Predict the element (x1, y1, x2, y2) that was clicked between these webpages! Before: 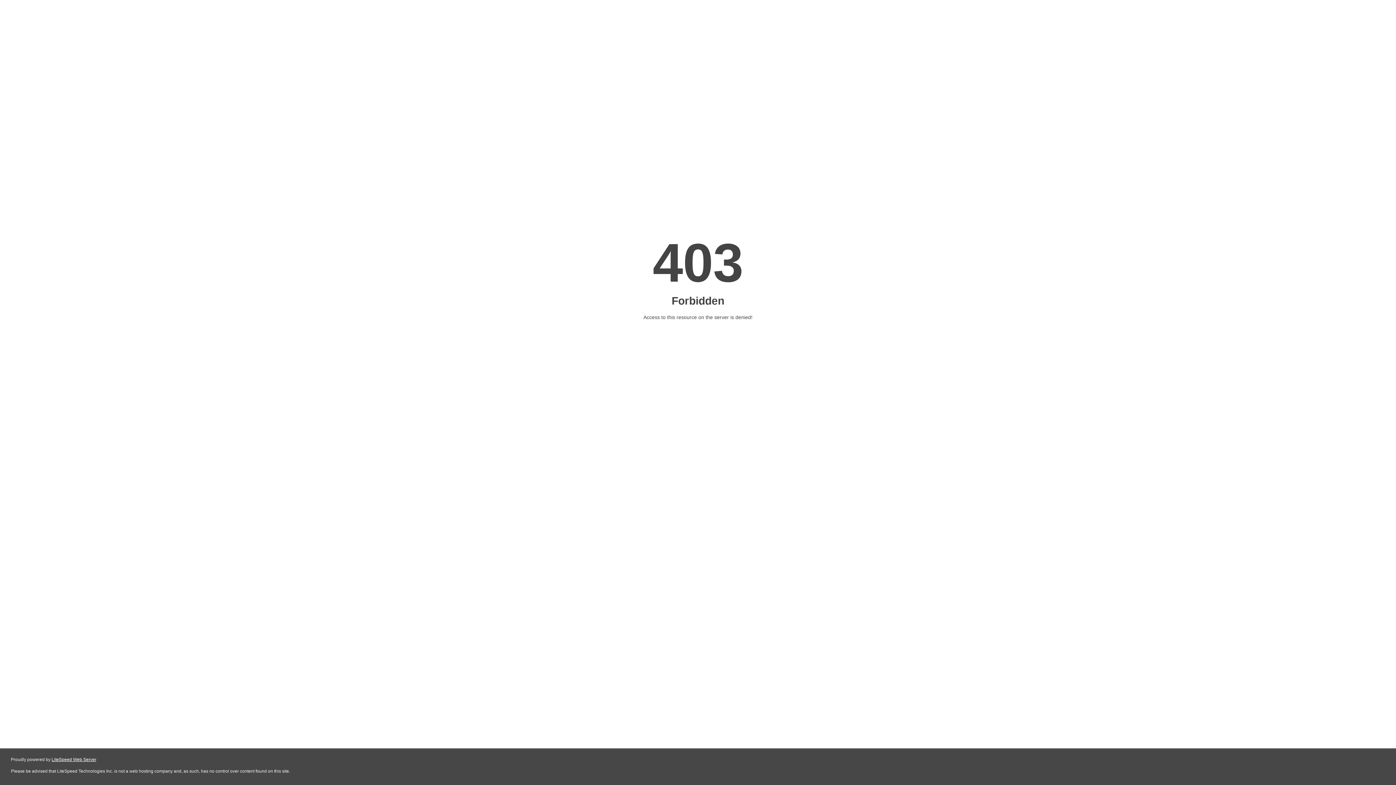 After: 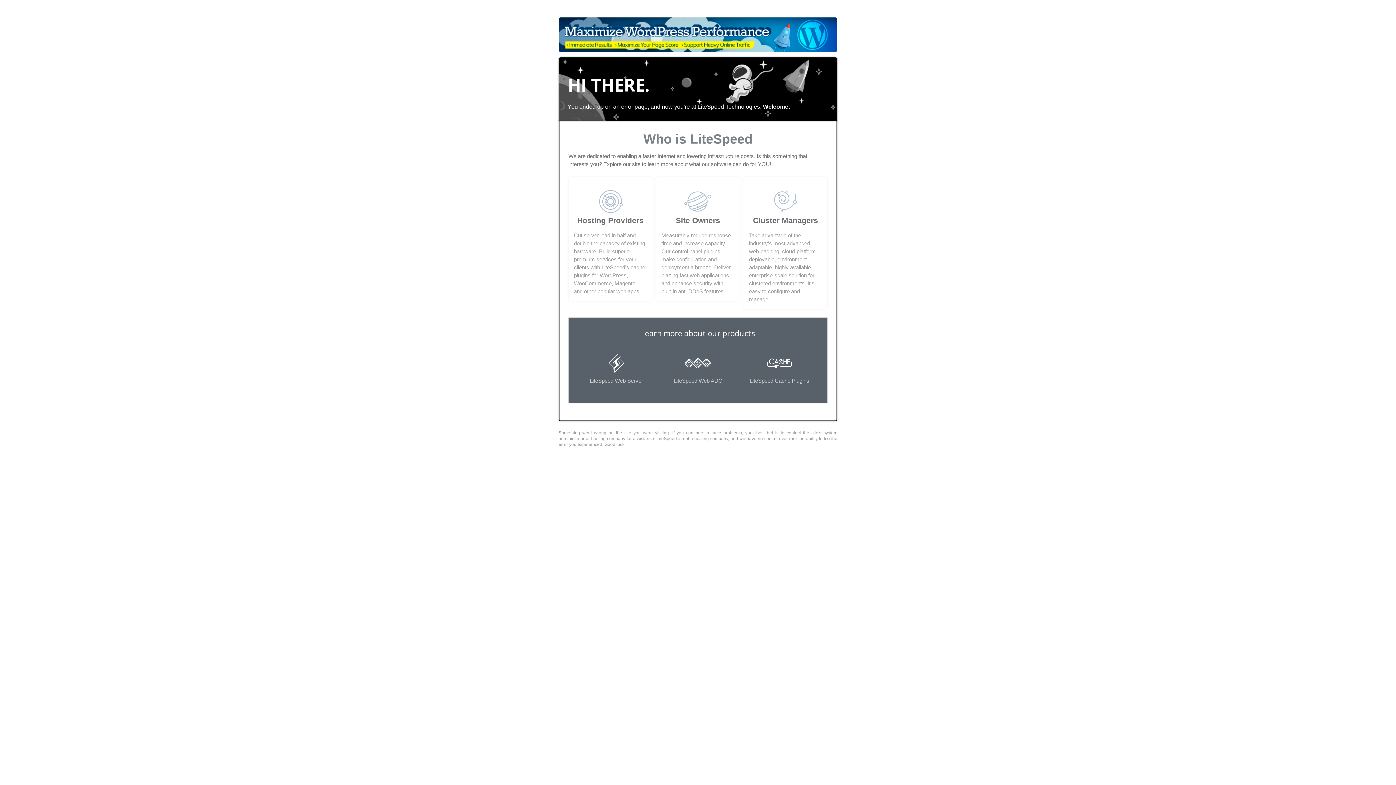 Action: bbox: (51, 757, 96, 762) label: LiteSpeed Web Server